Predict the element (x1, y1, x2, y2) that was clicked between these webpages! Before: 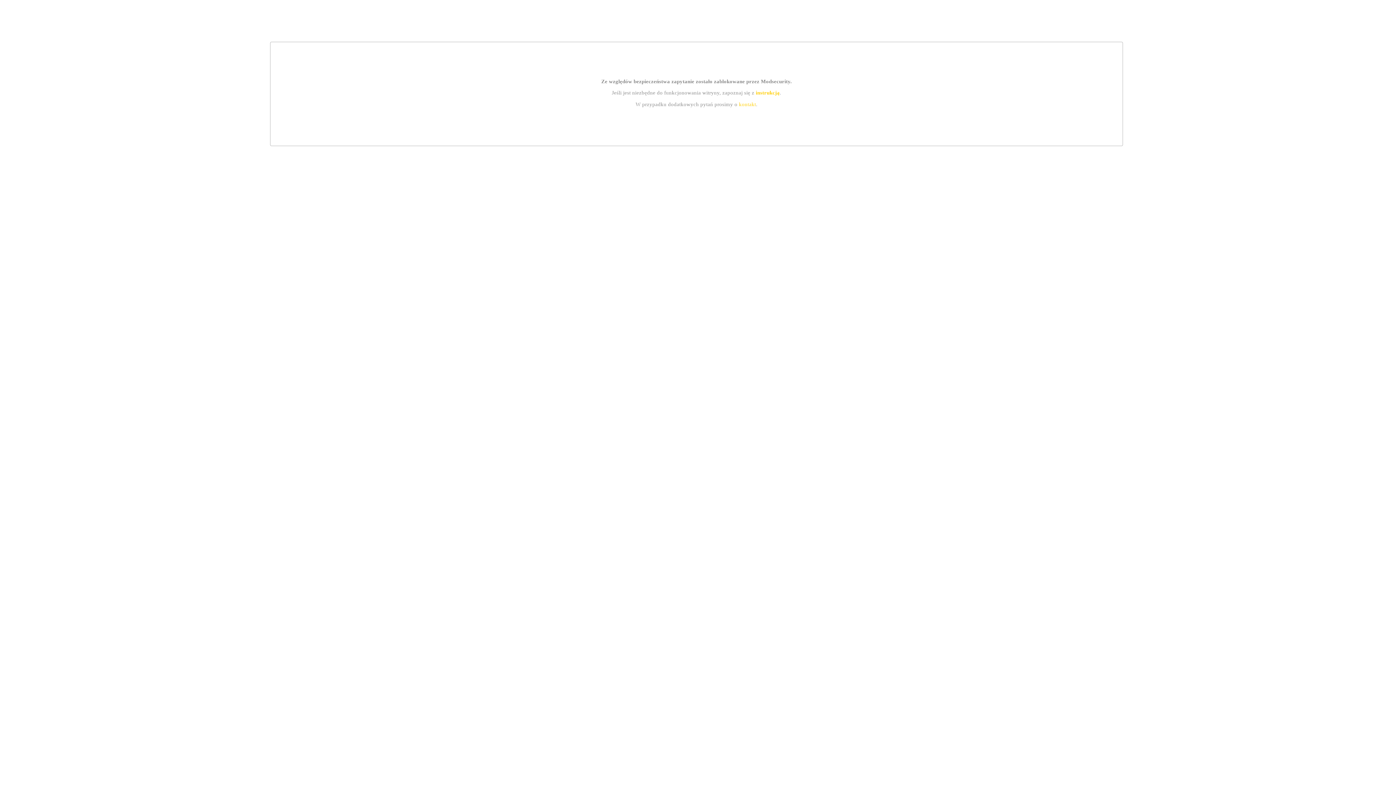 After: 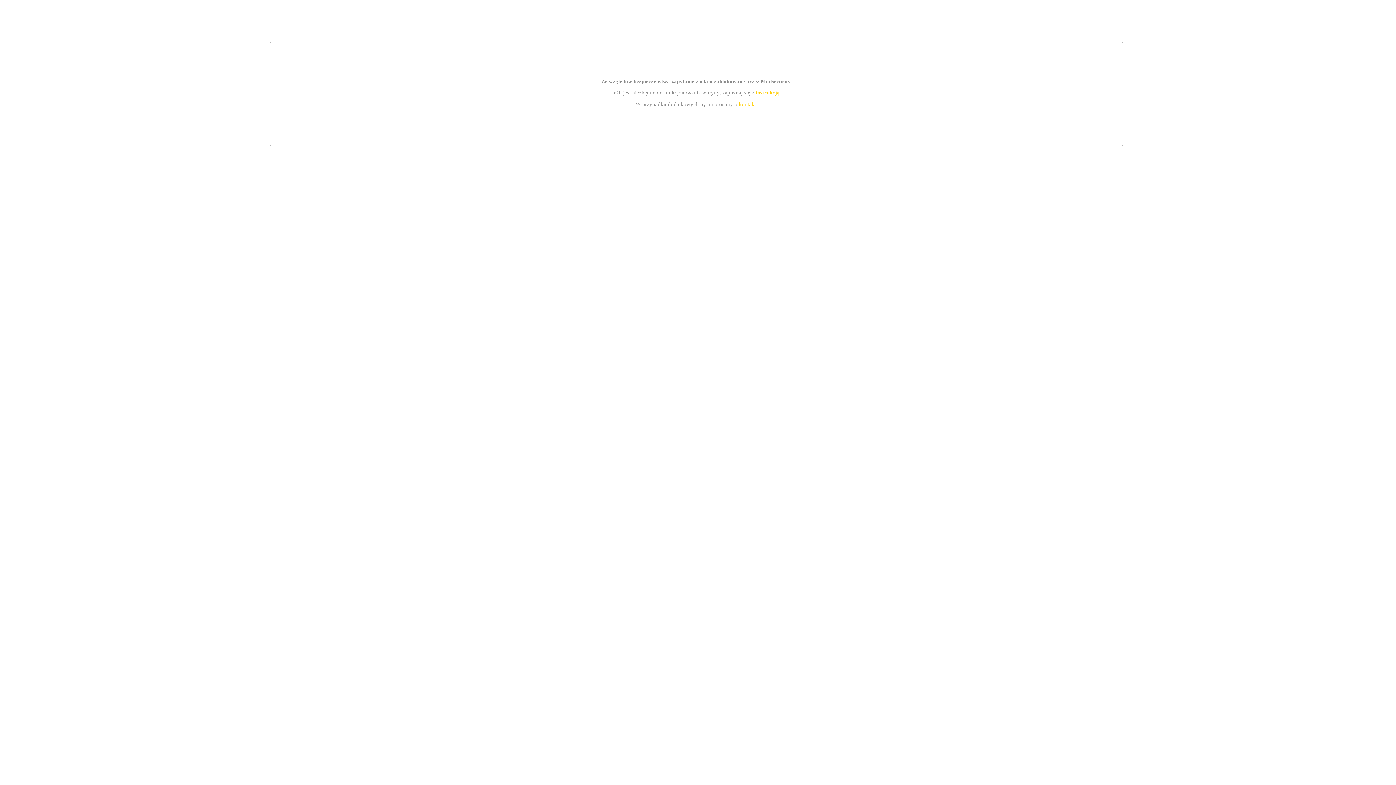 Action: bbox: (755, 89, 779, 95) label: instrukcją